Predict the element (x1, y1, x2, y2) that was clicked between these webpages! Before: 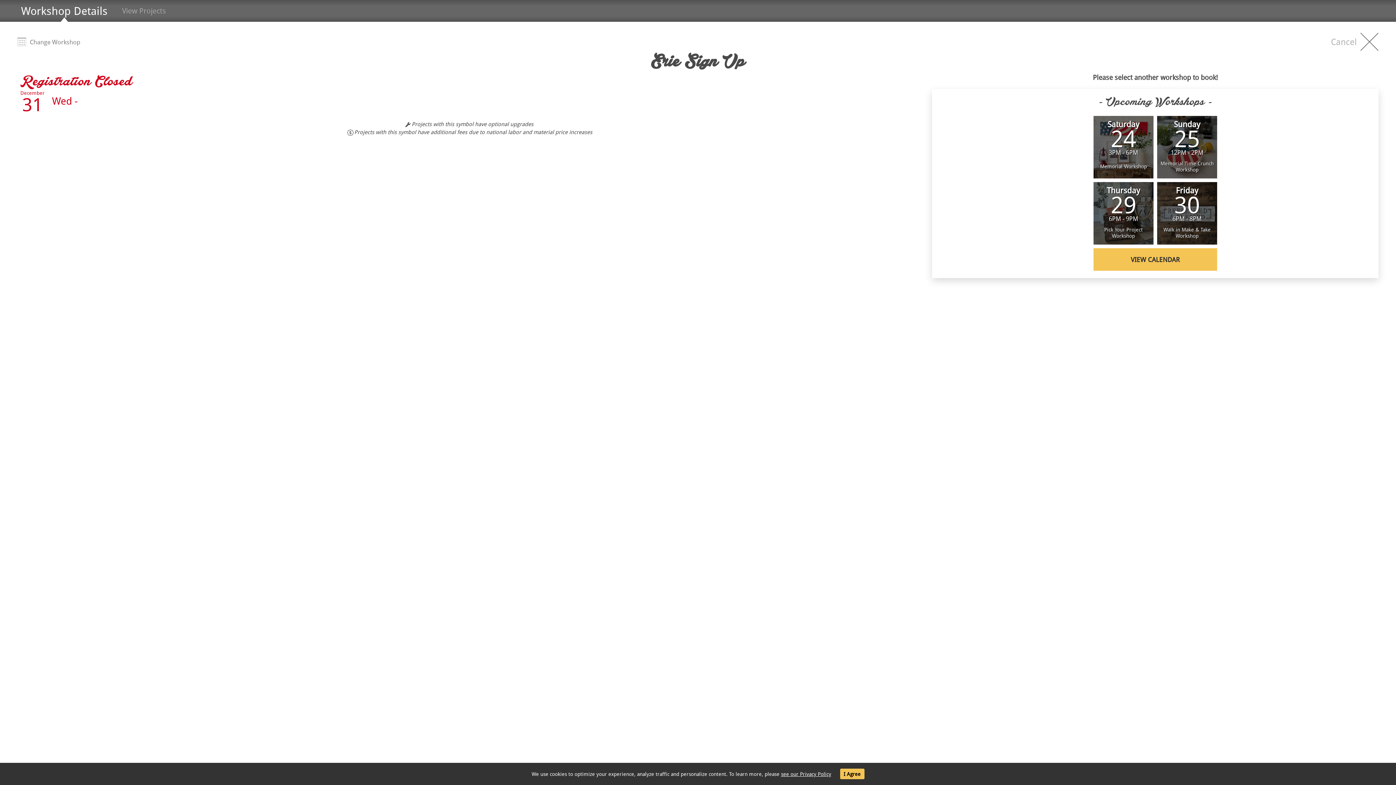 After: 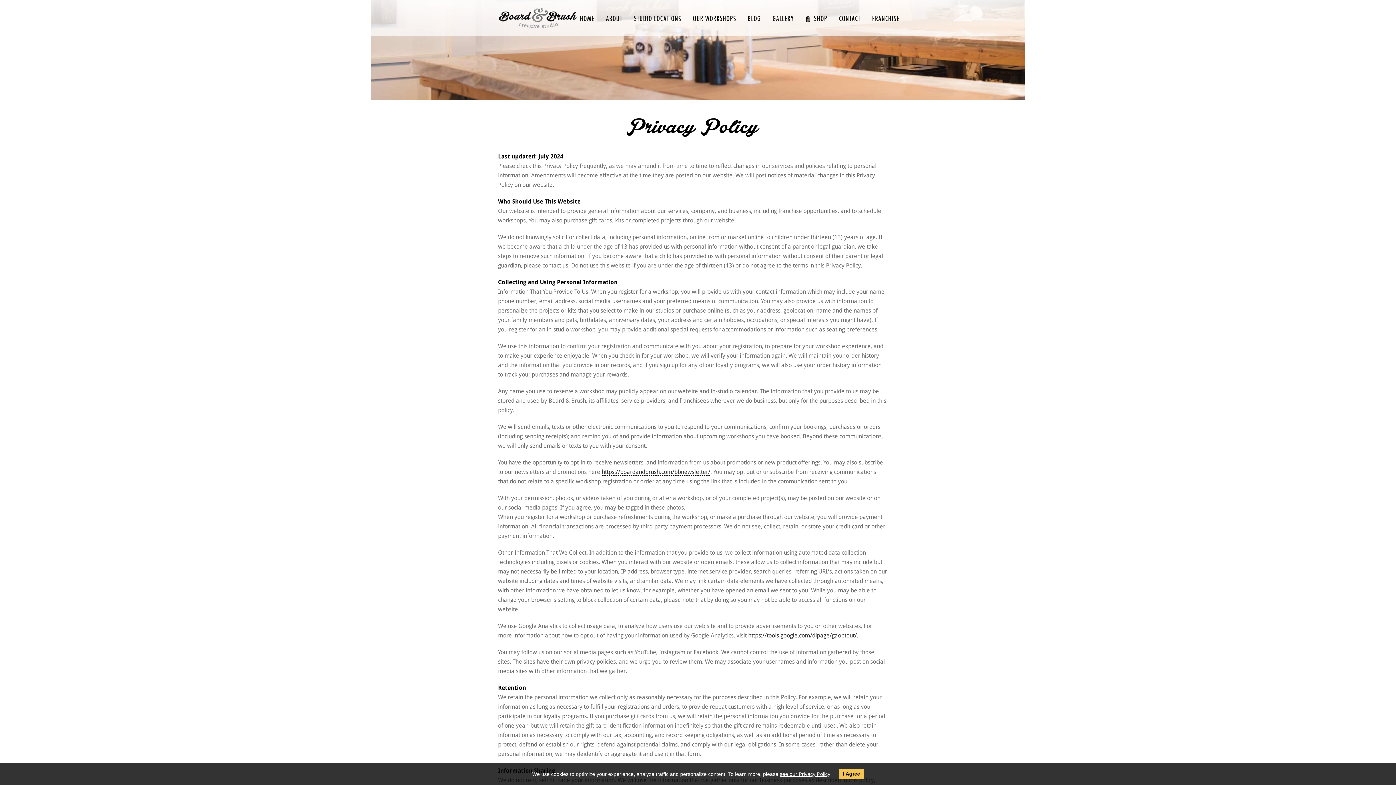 Action: bbox: (781, 770, 831, 777) label: see our Privacy Policy